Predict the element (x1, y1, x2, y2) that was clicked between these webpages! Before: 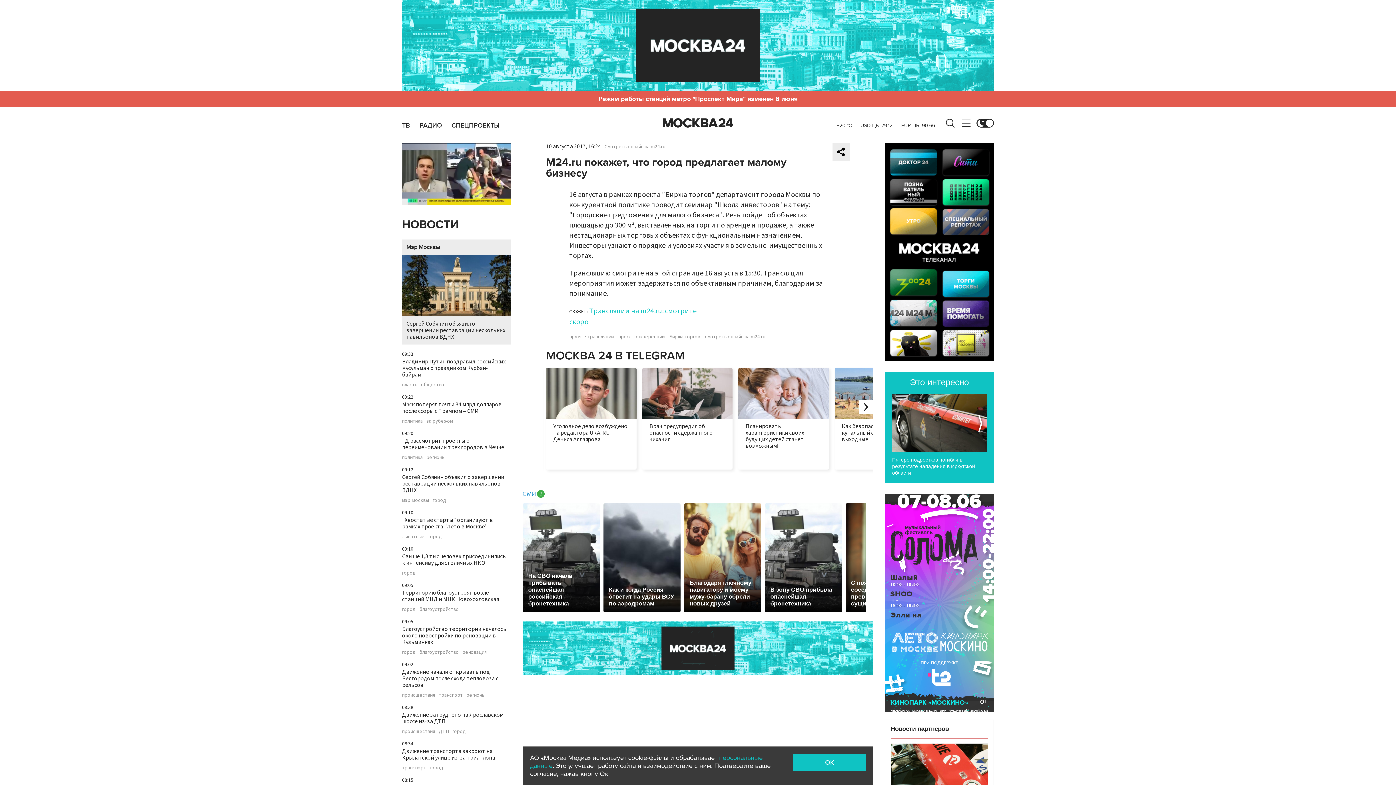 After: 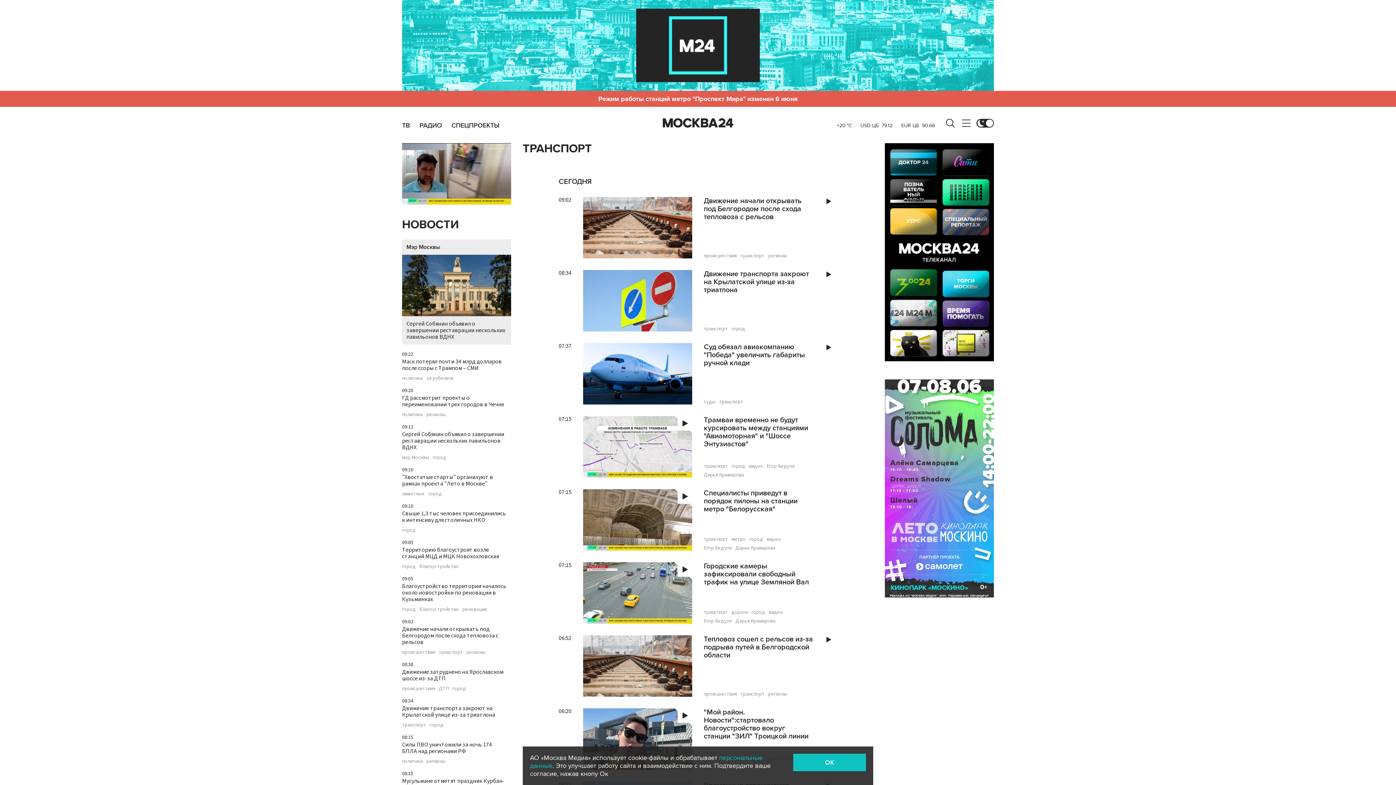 Action: bbox: (438, 693, 462, 698) label: транспорт